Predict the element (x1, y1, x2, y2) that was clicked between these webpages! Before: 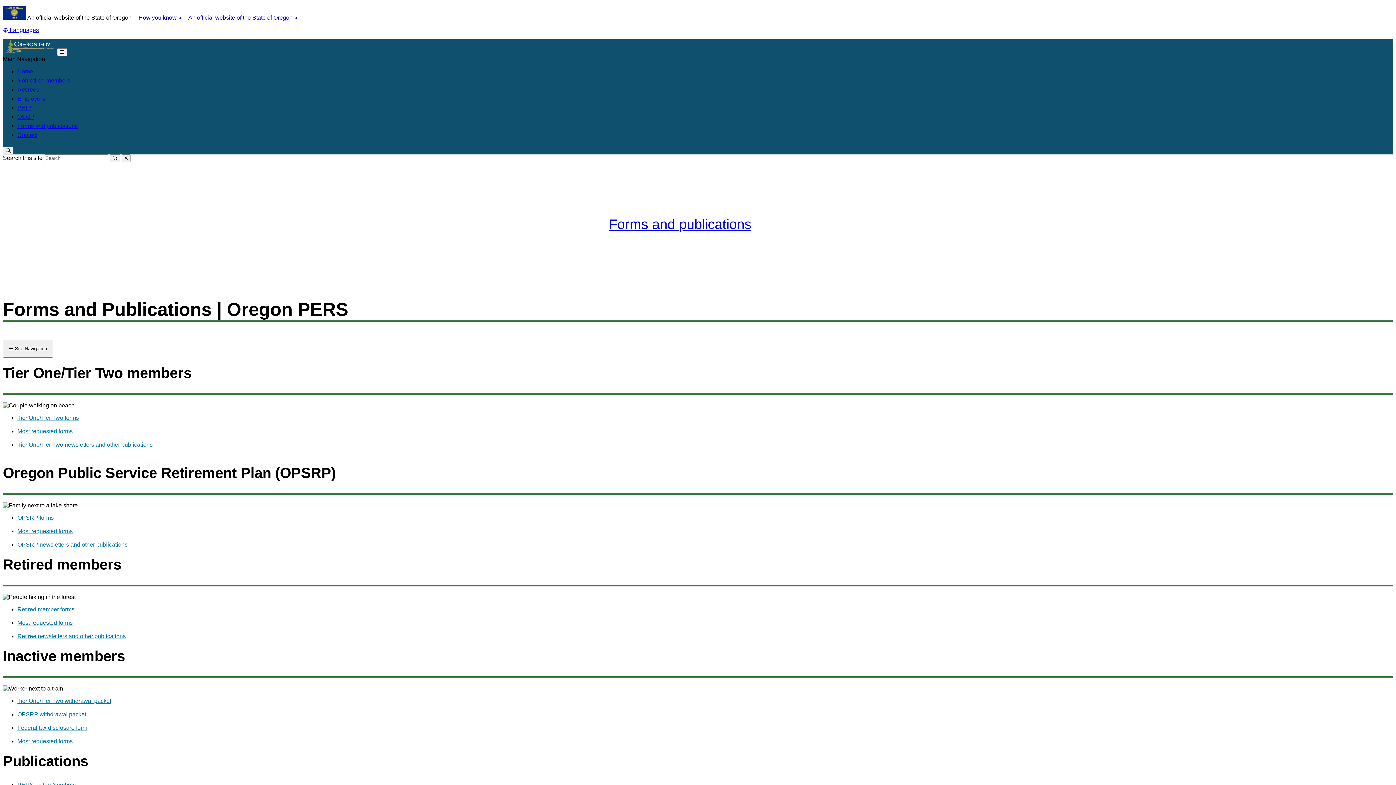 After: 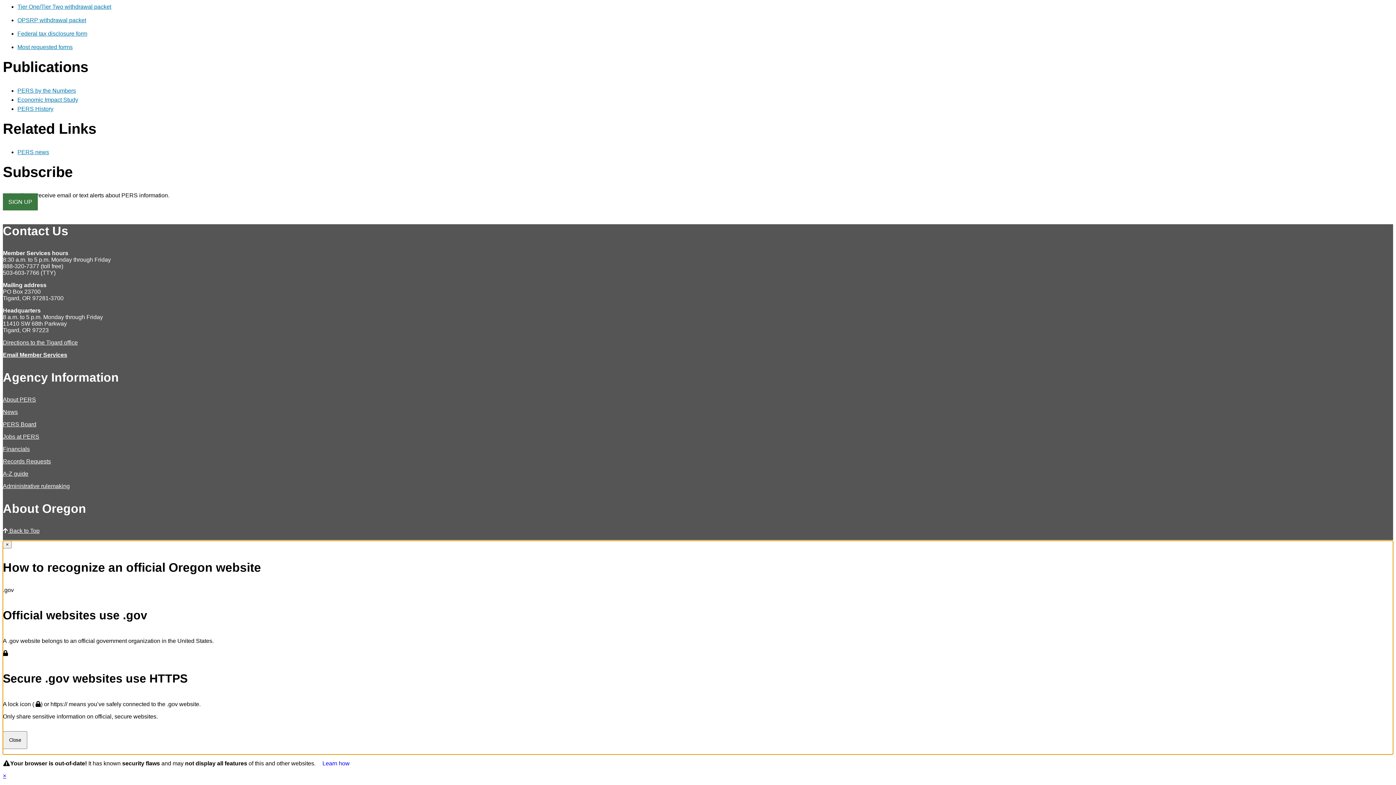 Action: label: An official website of the State of Oregon » bbox: (188, 14, 297, 20)